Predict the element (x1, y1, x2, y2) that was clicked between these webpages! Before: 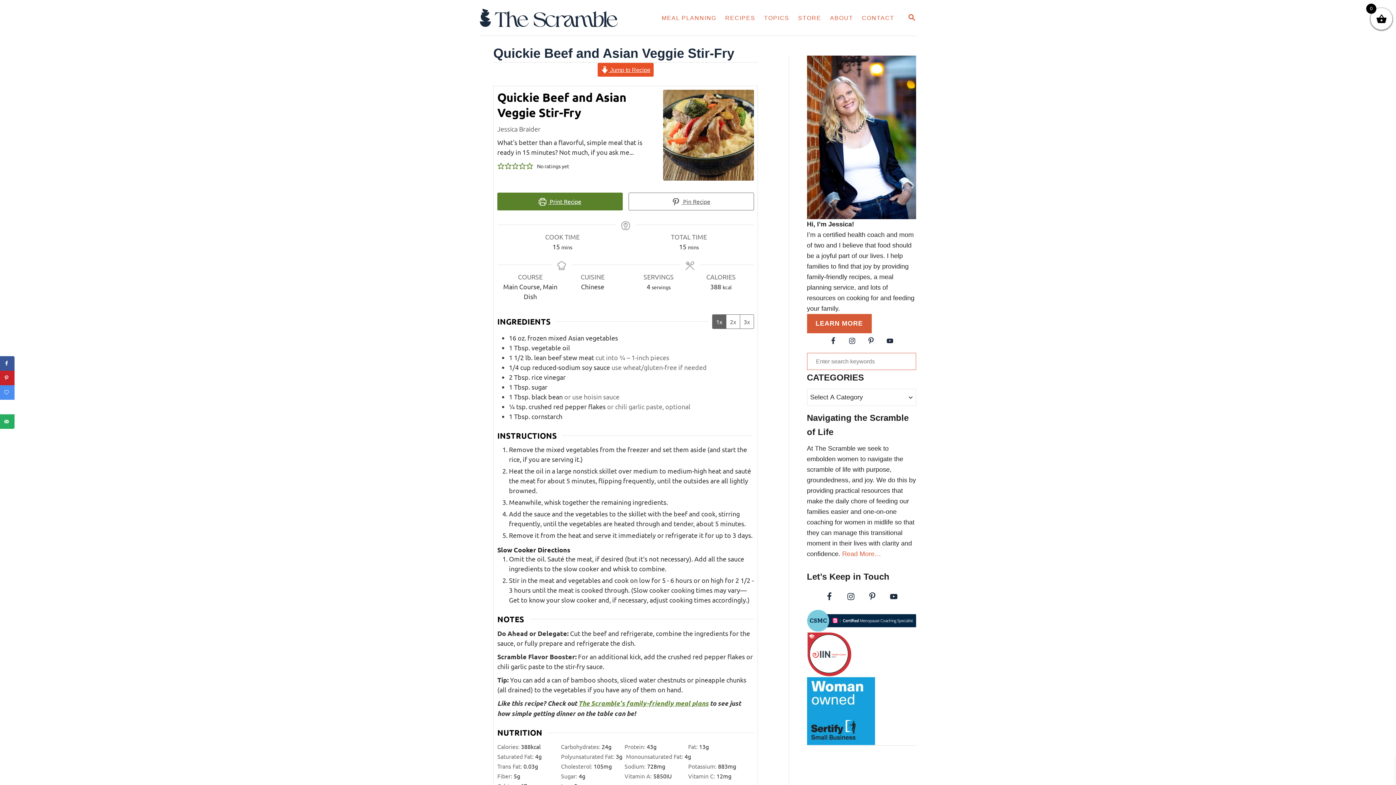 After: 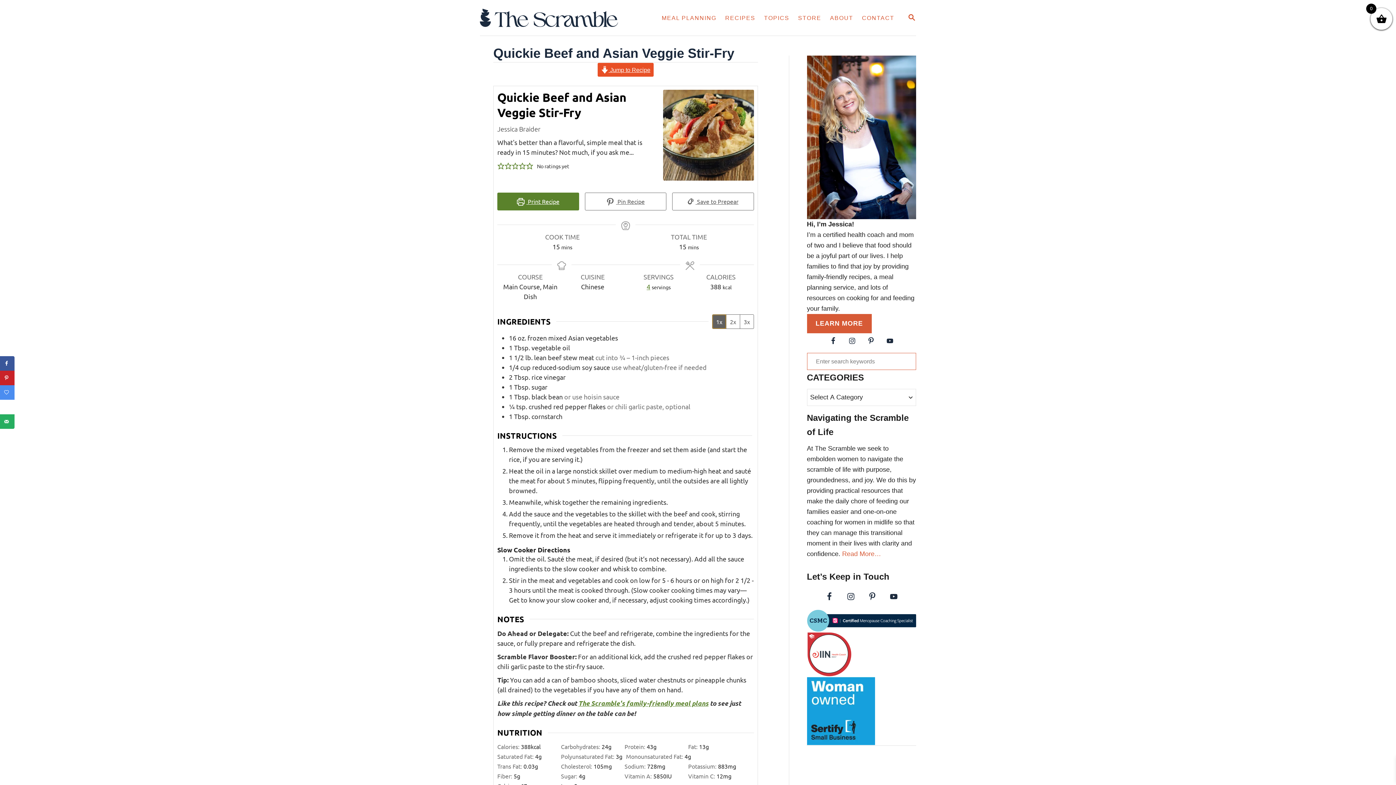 Action: bbox: (712, 314, 726, 328) label: Adjust servings by 1x